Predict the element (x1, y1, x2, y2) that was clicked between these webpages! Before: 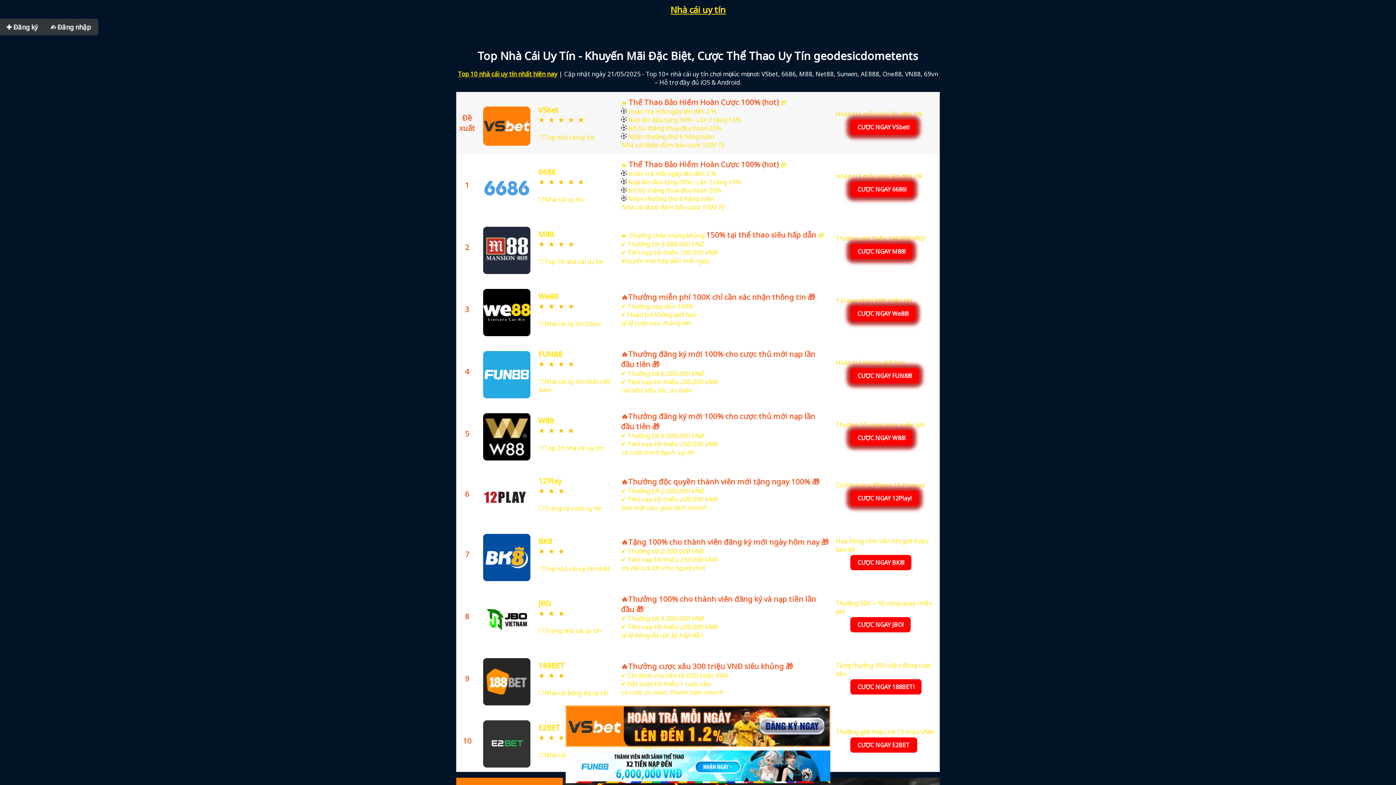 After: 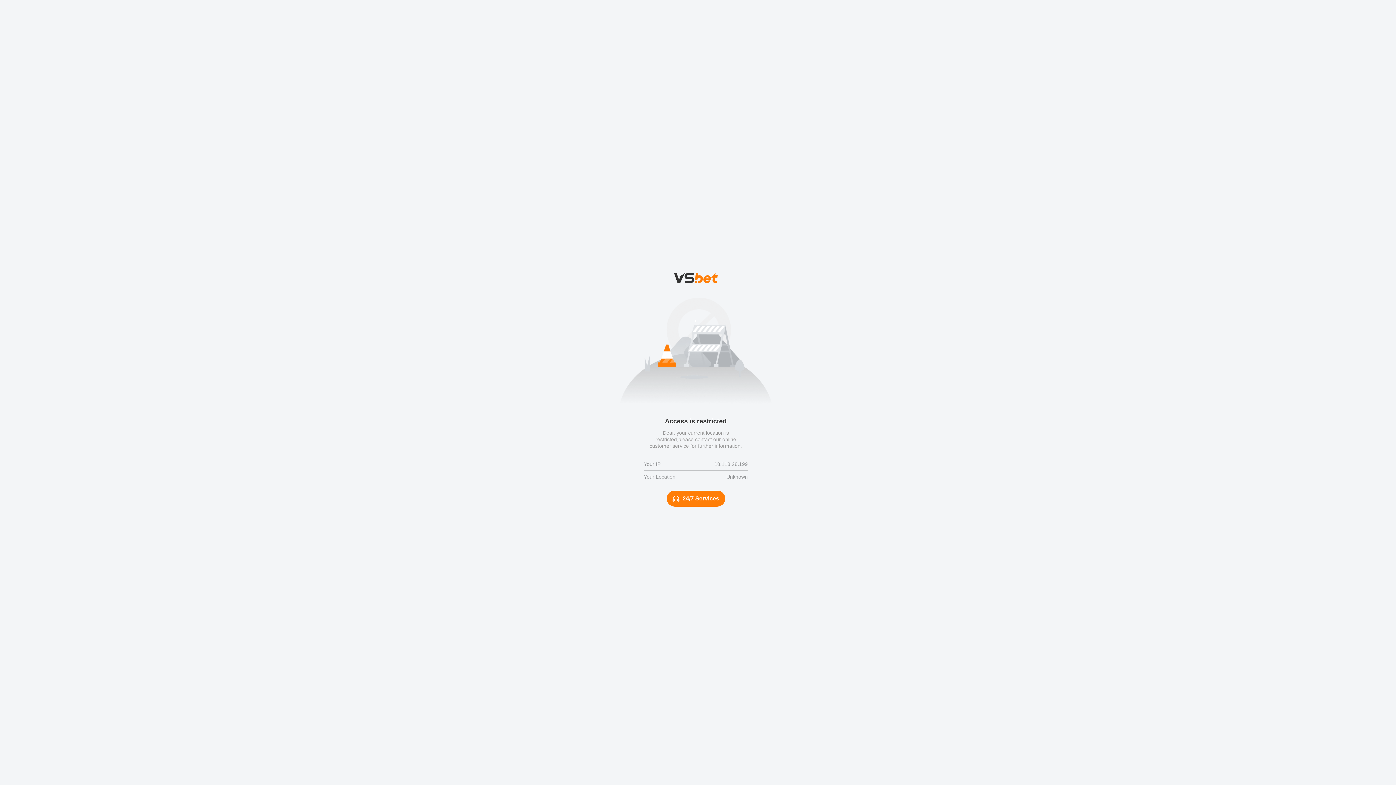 Action: label: 


 bbox: (481, 590, 532, 645)